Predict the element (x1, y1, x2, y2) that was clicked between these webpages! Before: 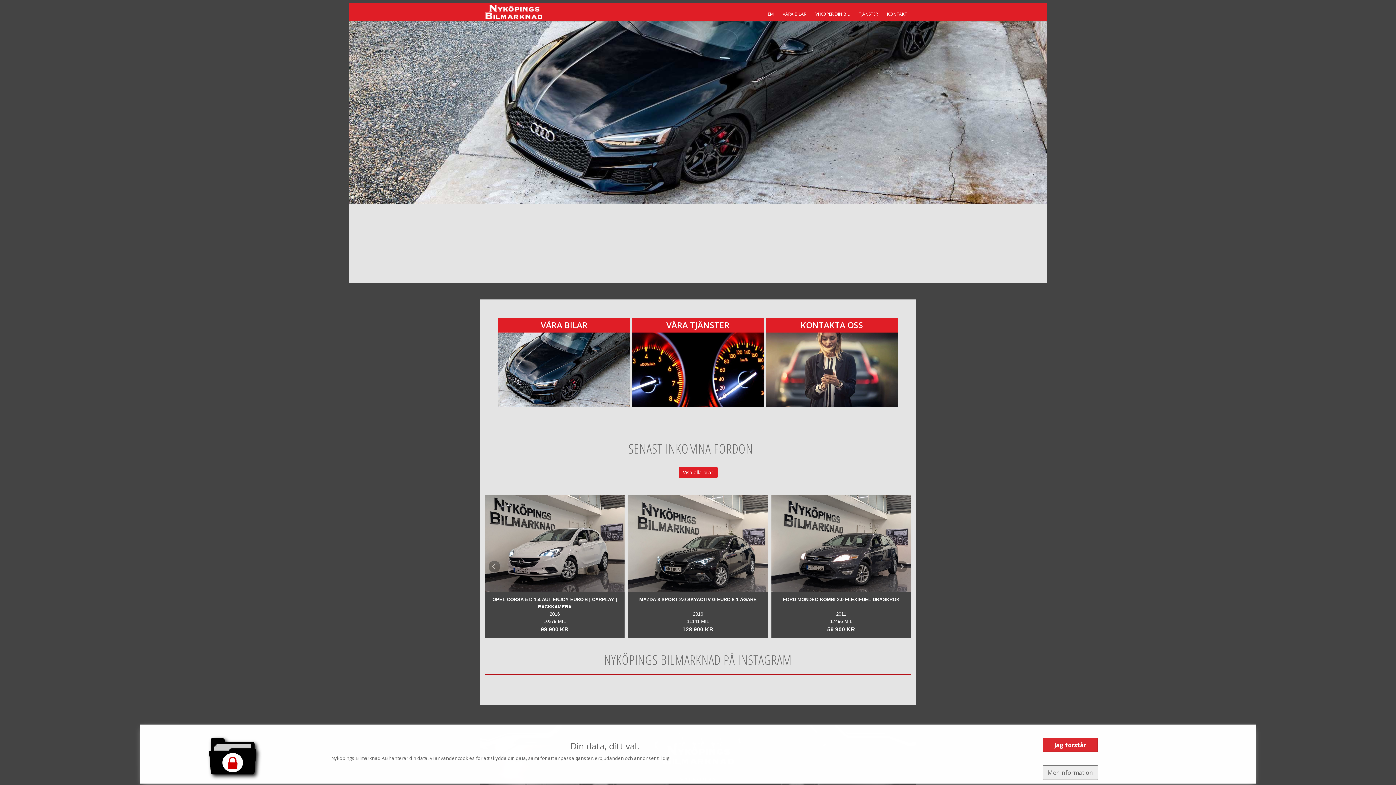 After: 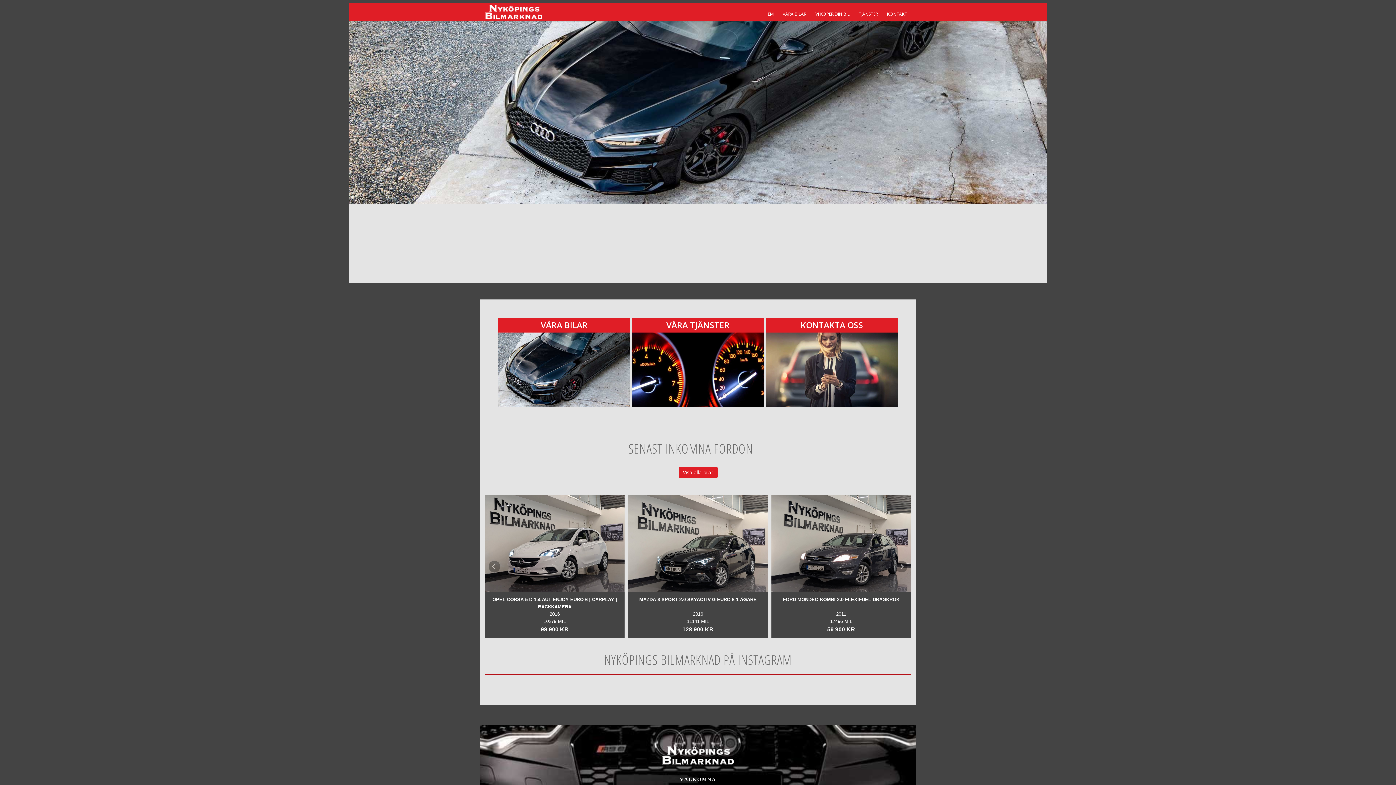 Action: bbox: (1042, 738, 1098, 752) label: Jag förstår